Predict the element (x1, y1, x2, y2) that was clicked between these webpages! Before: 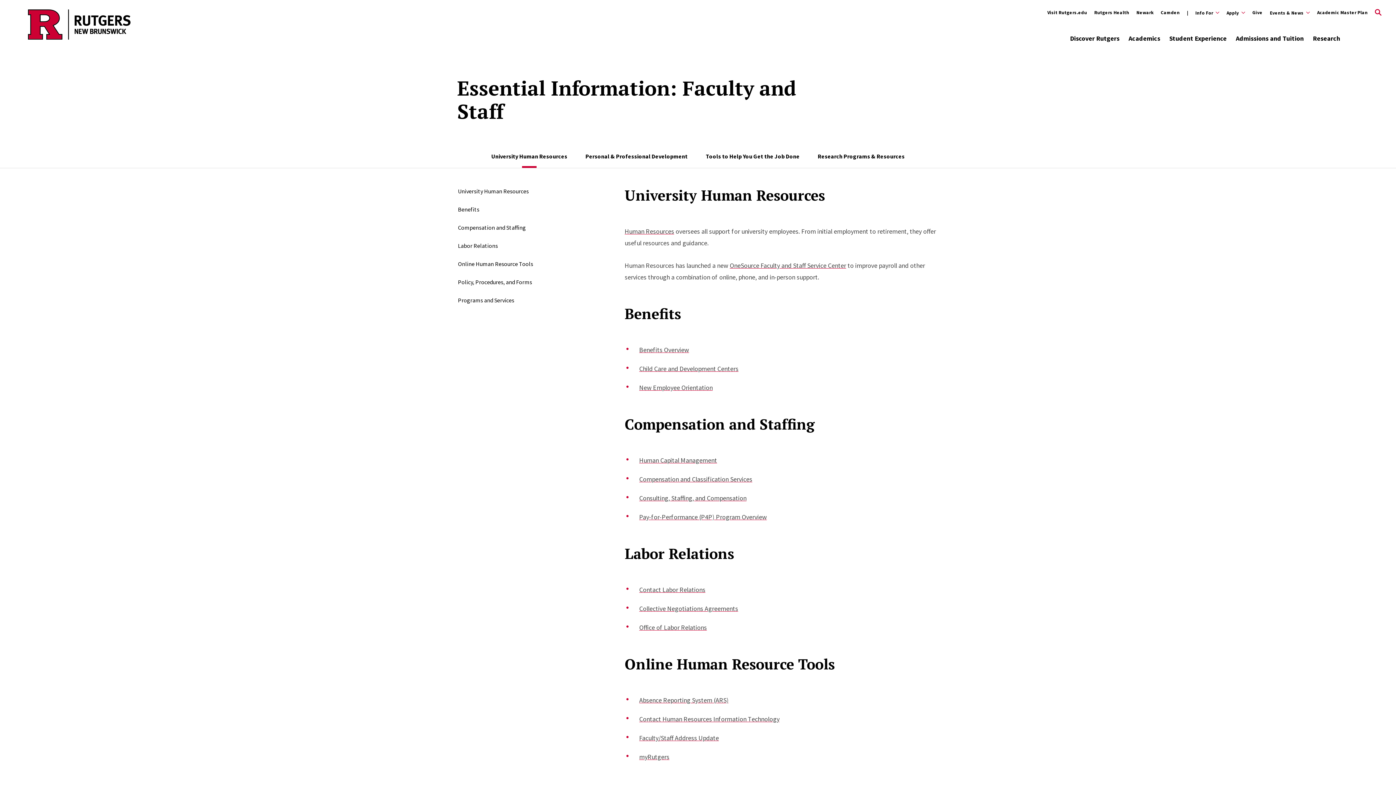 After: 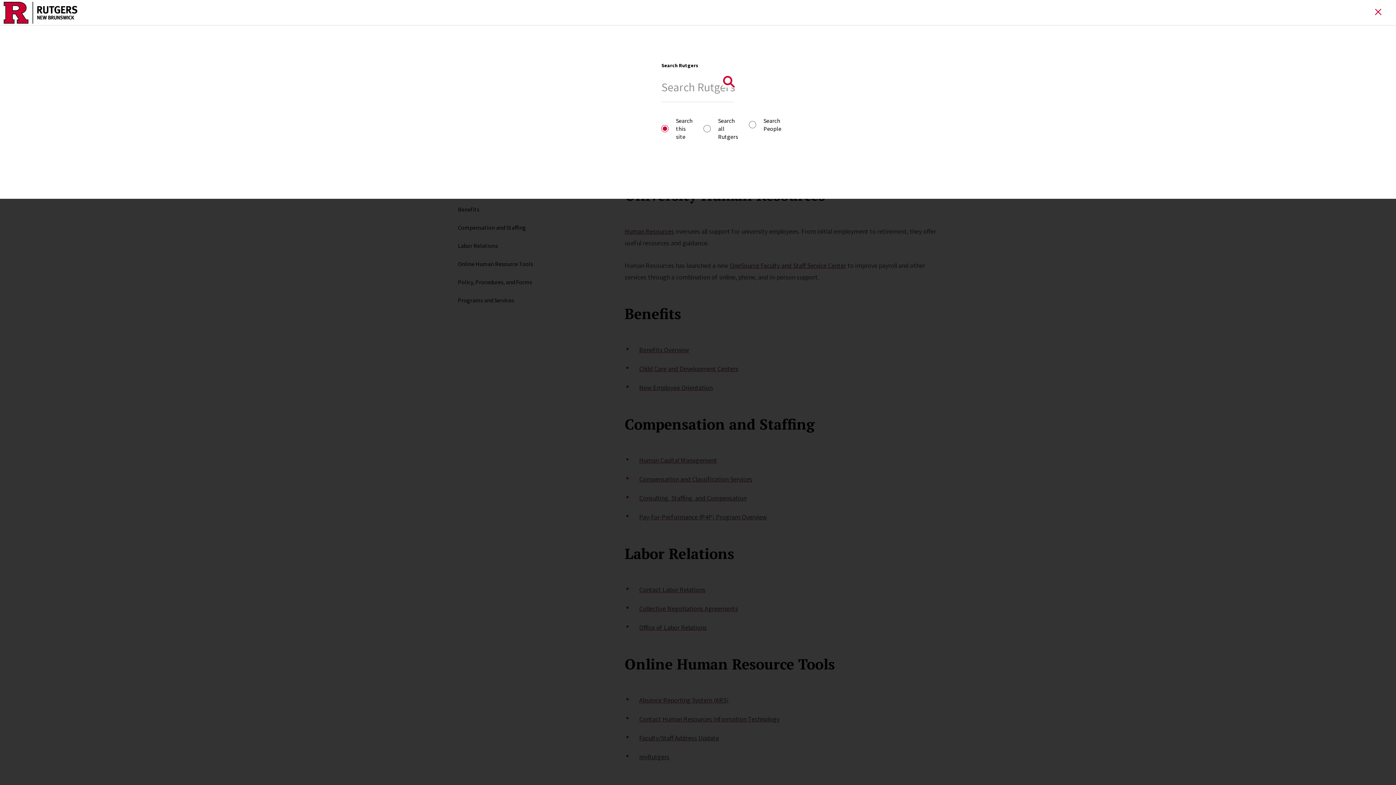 Action: bbox: (1375, 3, 1381, 21) label: Open Search